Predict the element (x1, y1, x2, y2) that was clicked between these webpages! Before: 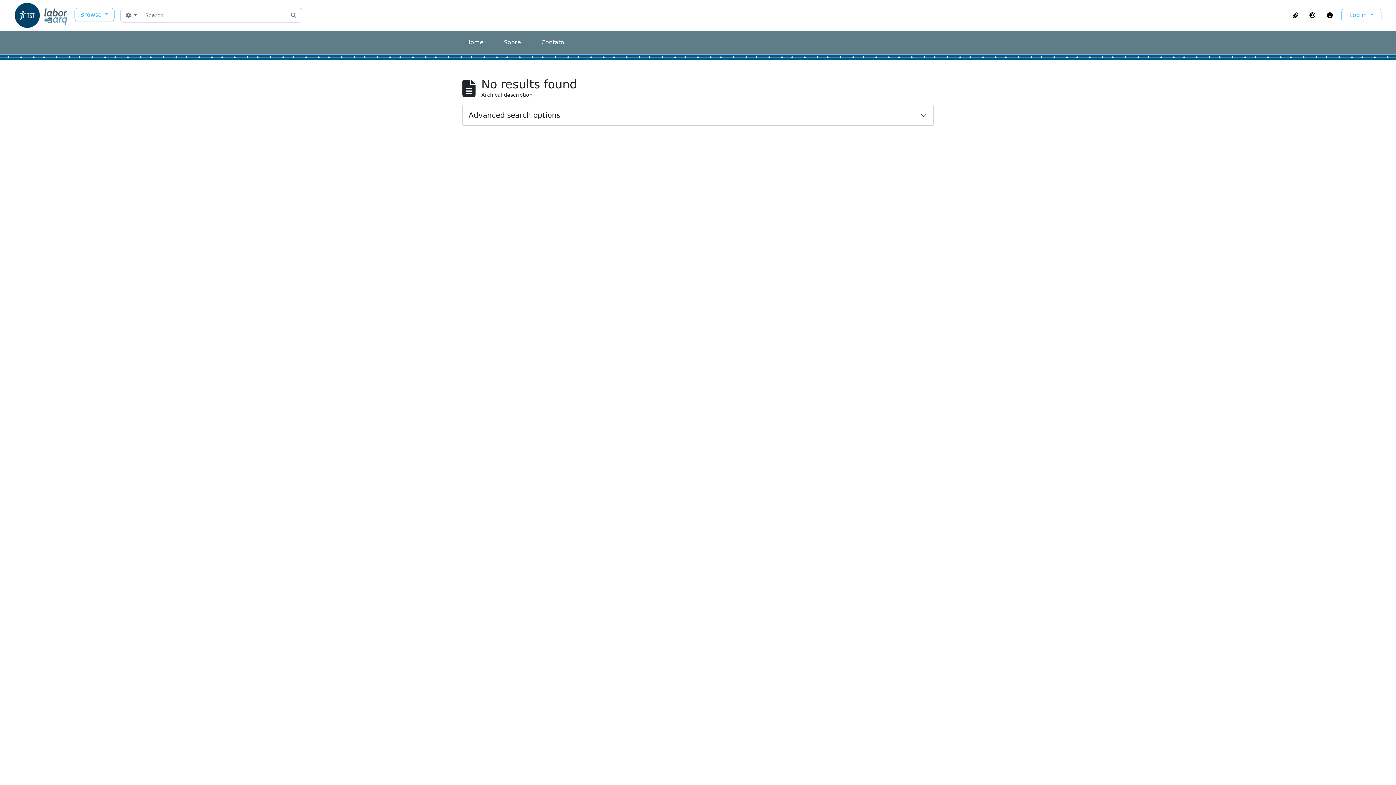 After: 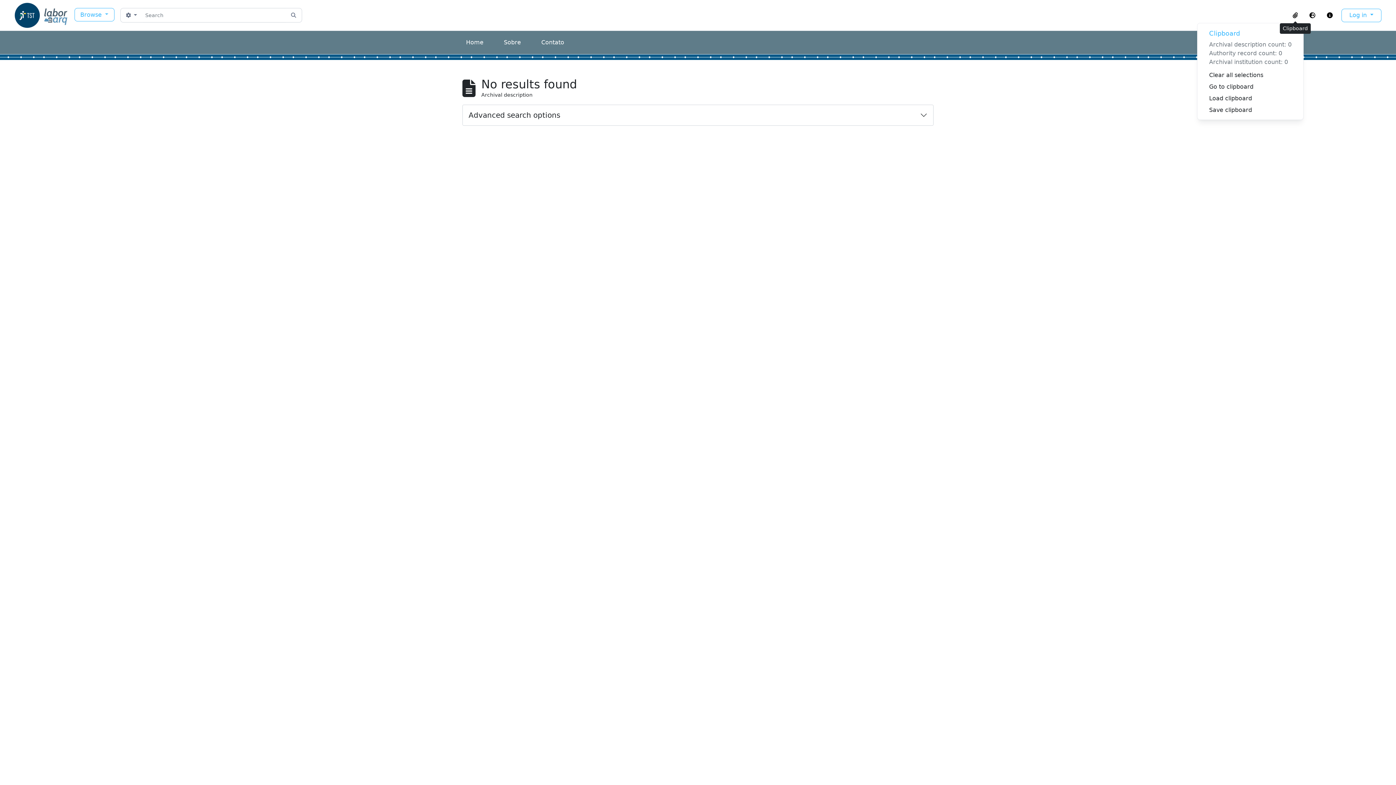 Action: bbox: (1287, 9, 1304, 21) label: Clipboard